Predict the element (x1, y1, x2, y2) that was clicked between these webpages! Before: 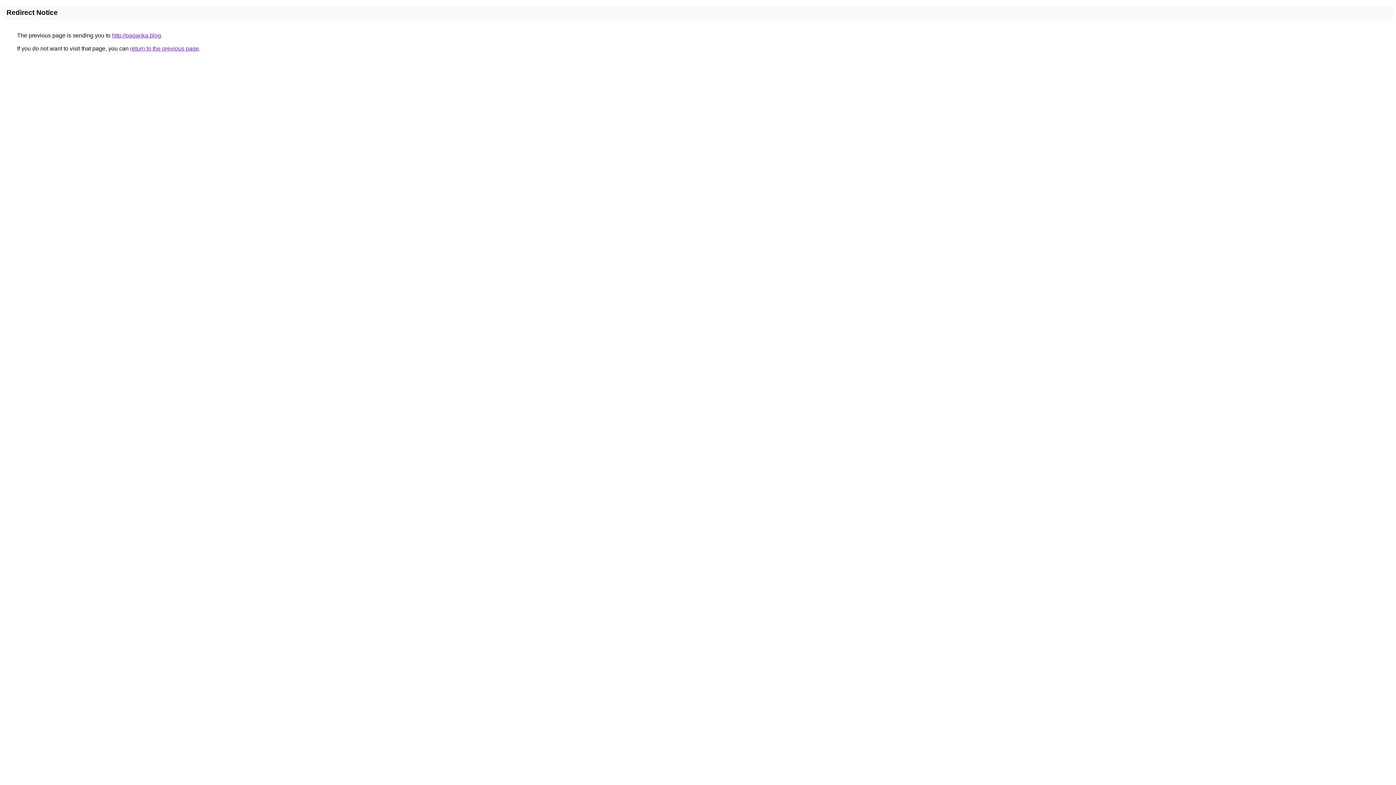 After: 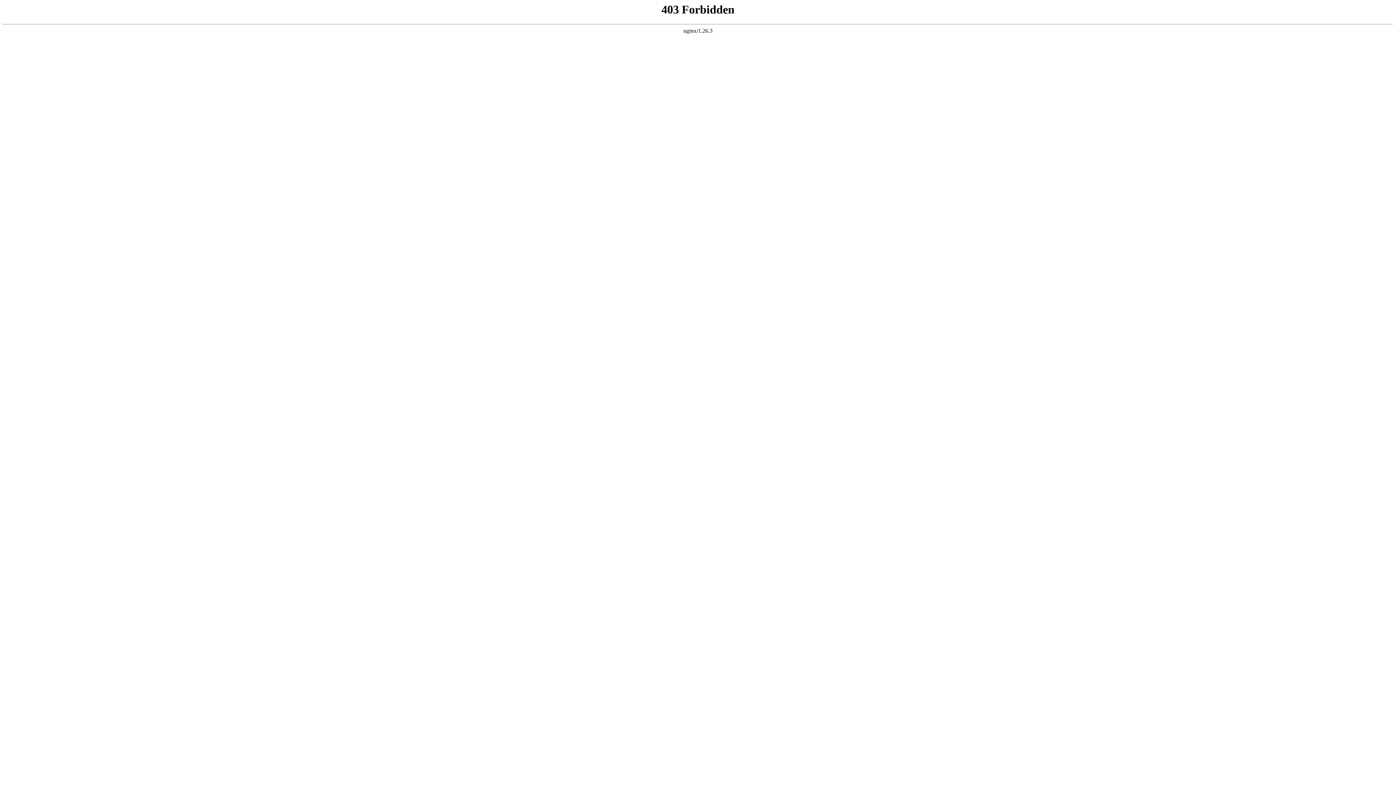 Action: bbox: (112, 32, 161, 38) label: http://paganka.blog